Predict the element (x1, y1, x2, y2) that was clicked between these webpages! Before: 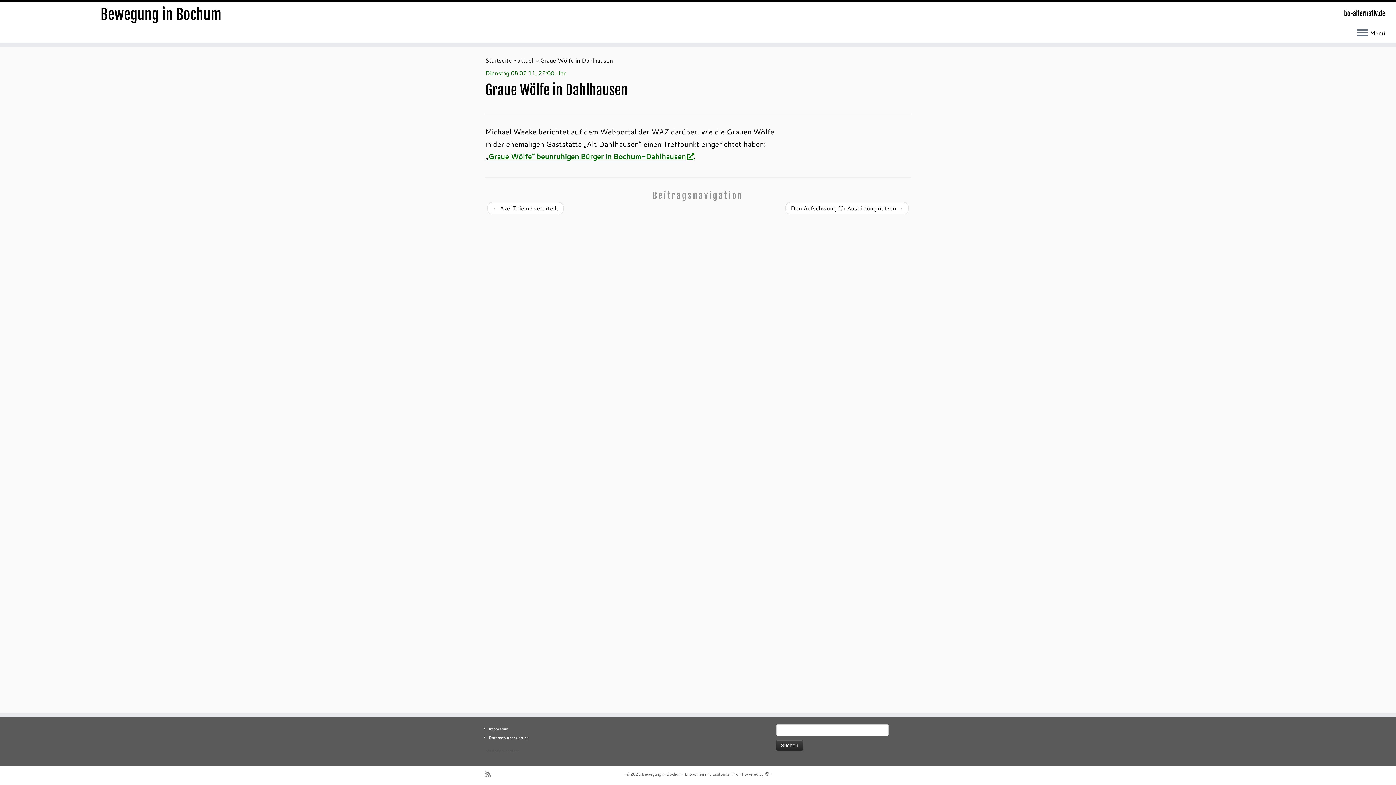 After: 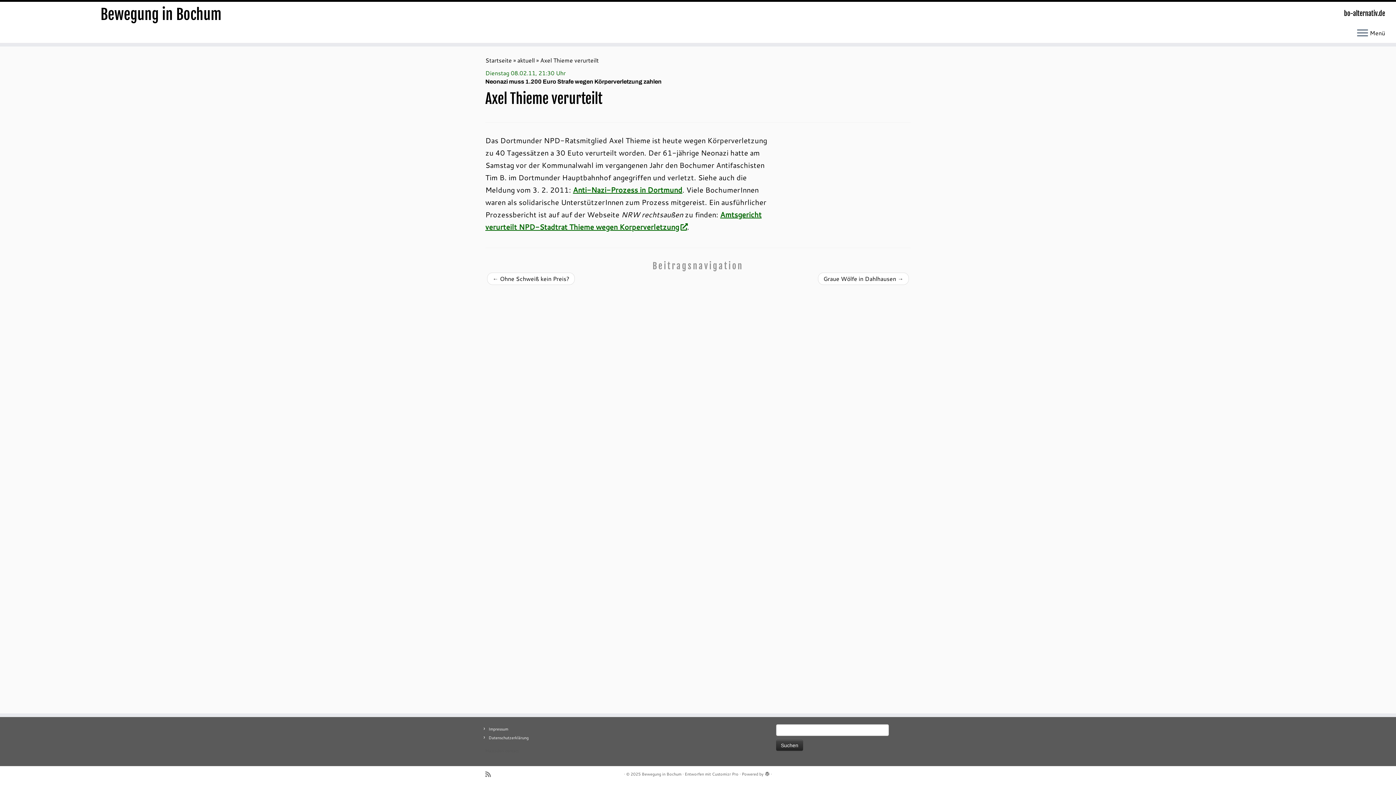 Action: bbox: (492, 204, 558, 212) label: ← Axel Thieme verurteilt